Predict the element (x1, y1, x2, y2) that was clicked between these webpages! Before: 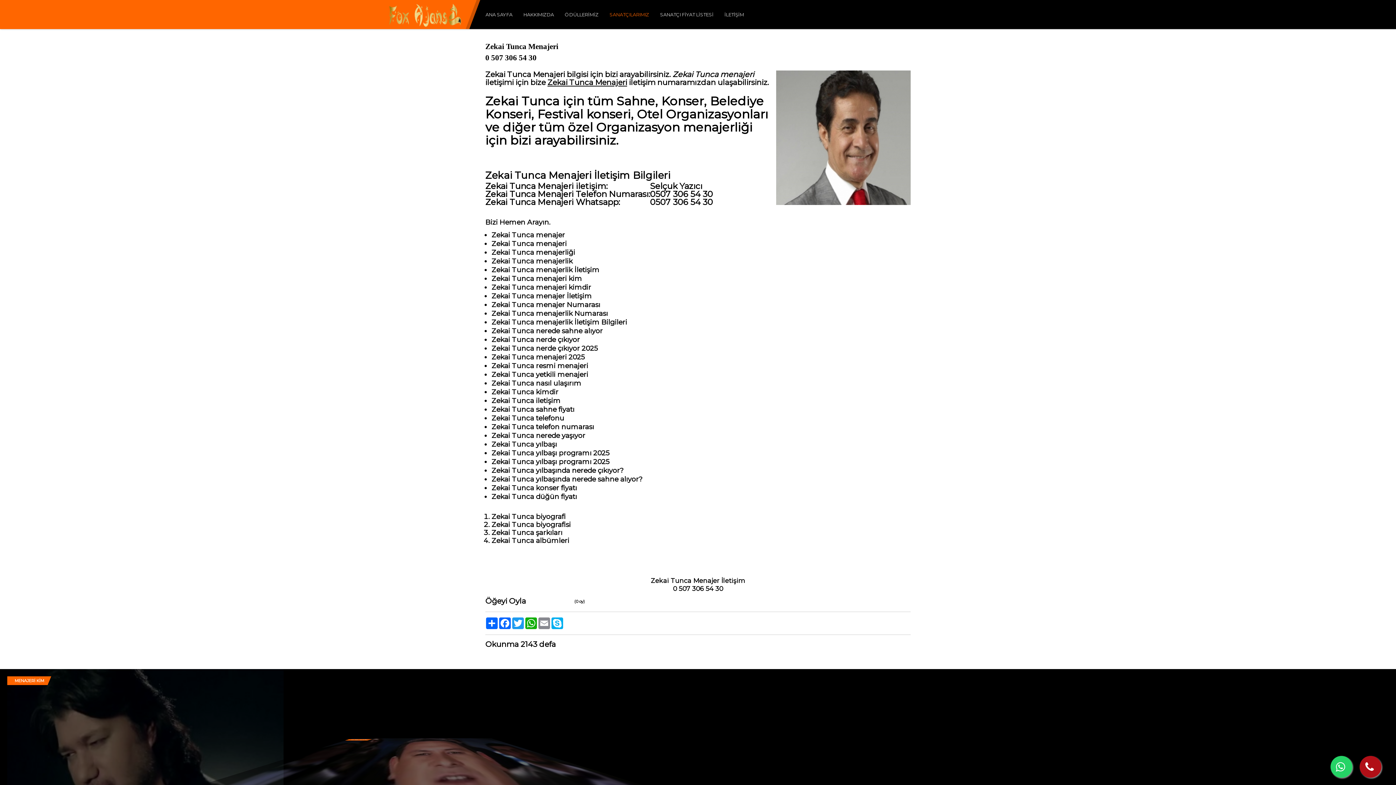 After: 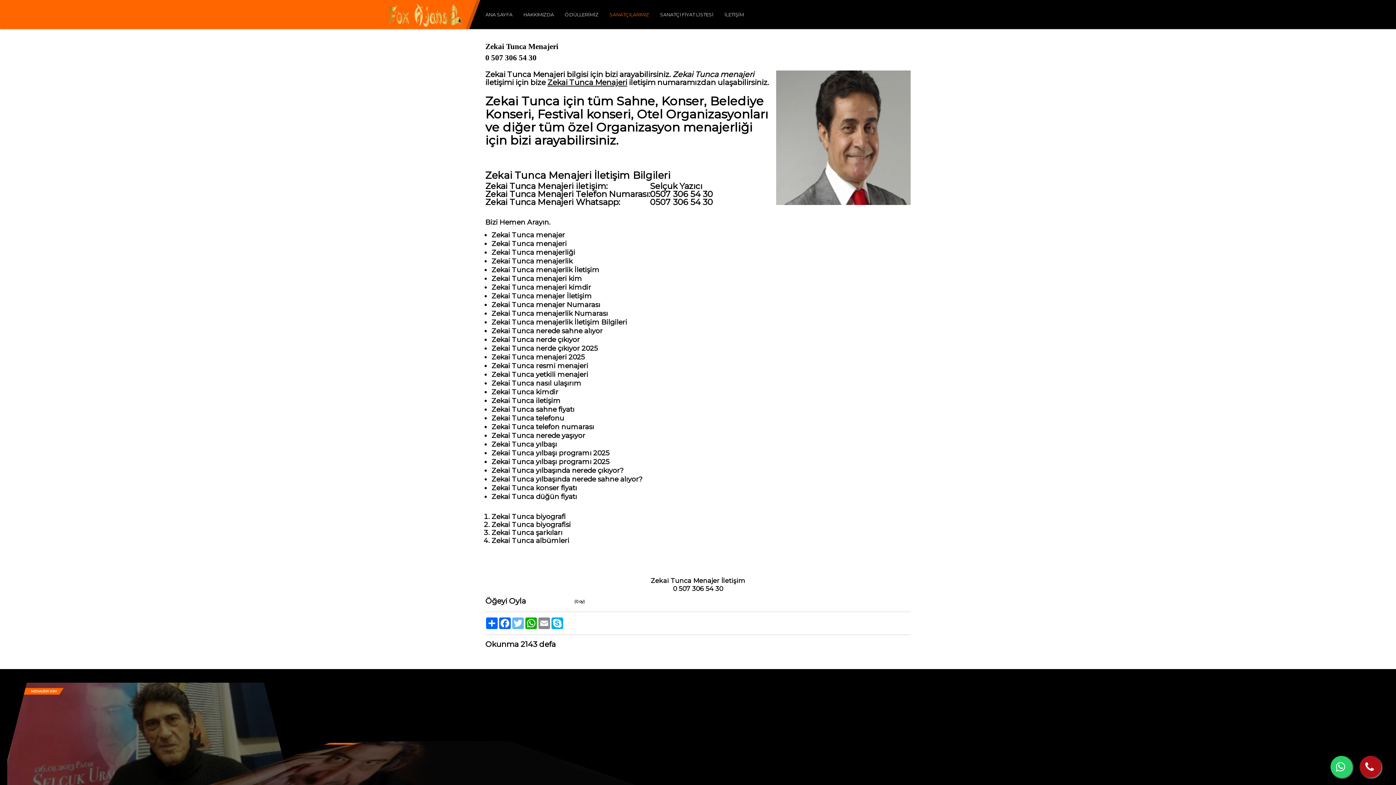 Action: bbox: (511, 617, 524, 629) label: Twitter